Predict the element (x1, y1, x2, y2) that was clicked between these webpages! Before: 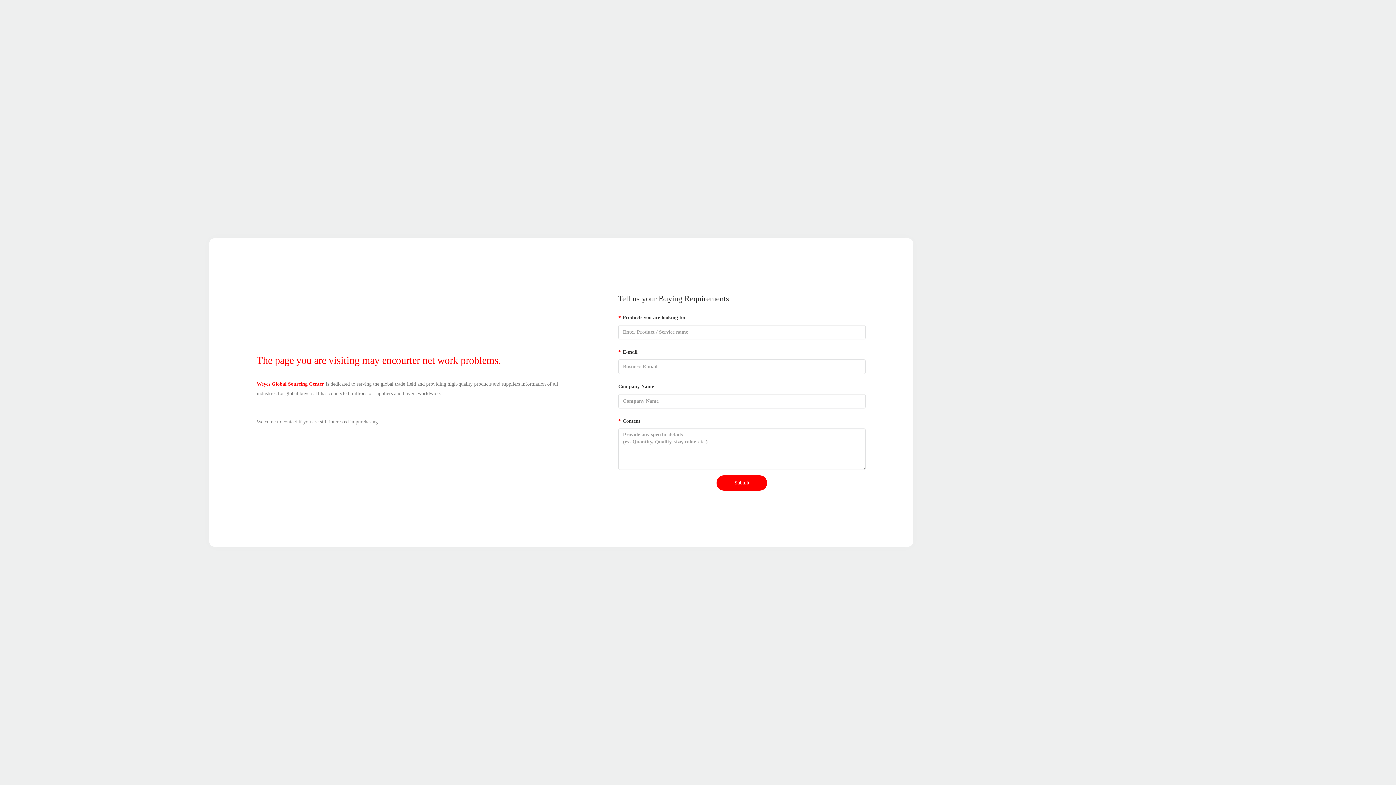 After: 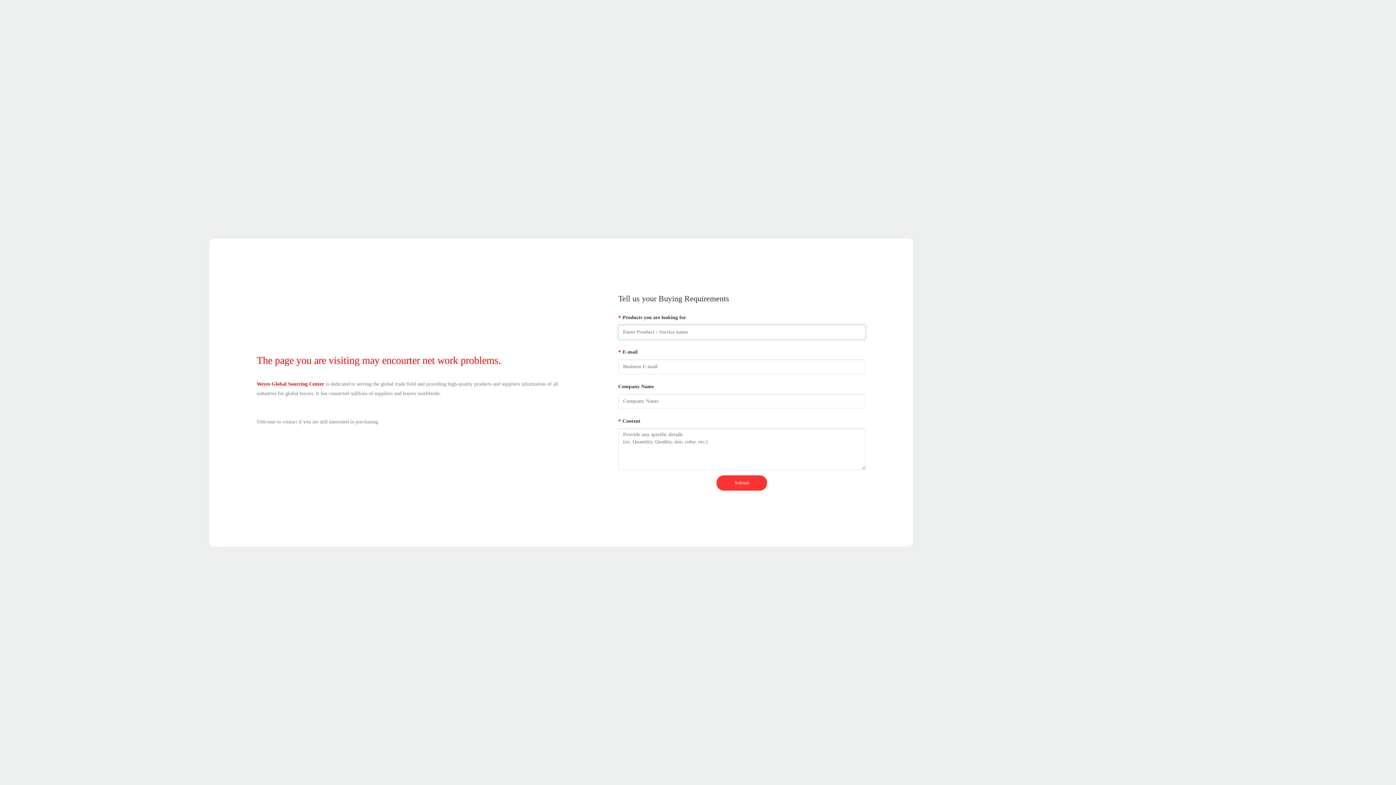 Action: bbox: (716, 475, 767, 490) label: Submit